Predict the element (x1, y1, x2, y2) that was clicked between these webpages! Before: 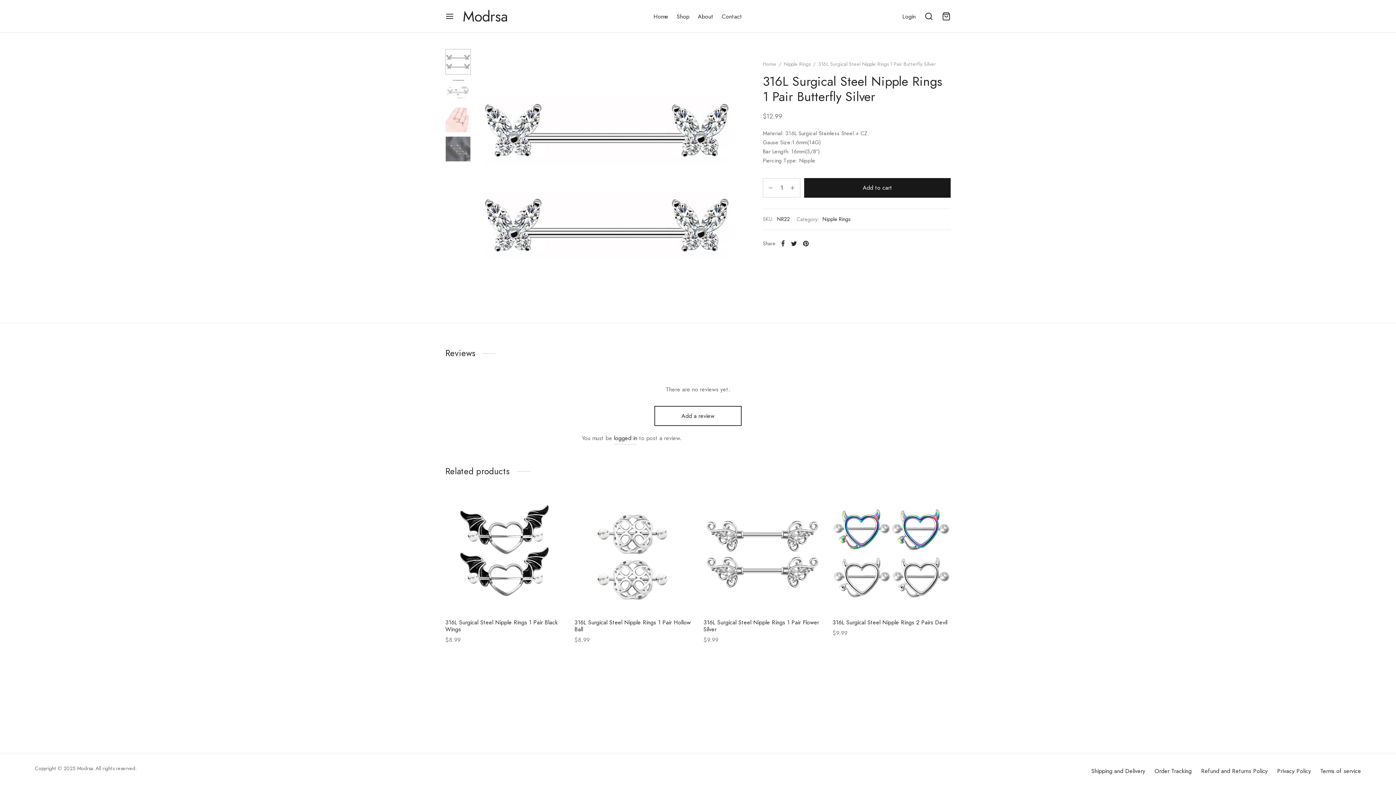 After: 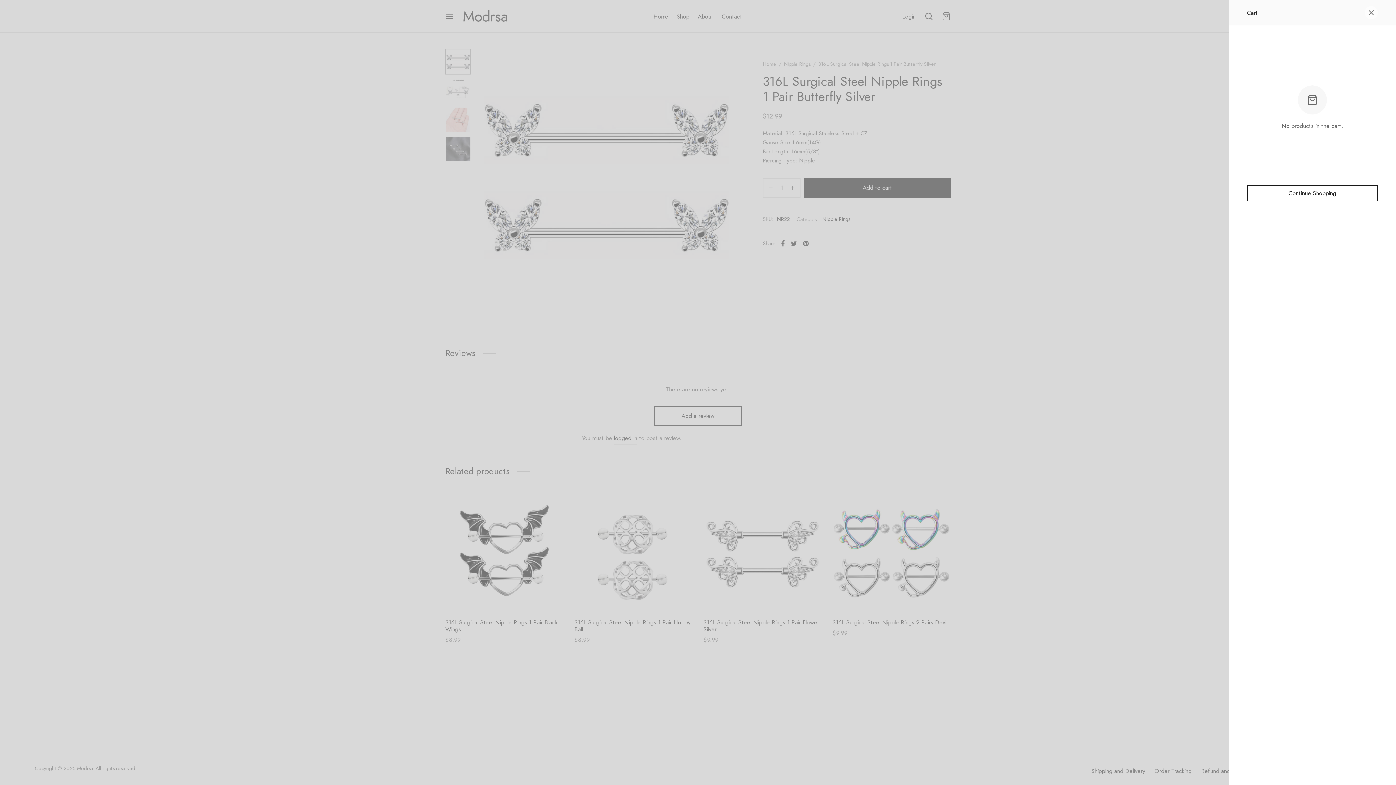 Action: bbox: (942, 12, 950, 20)